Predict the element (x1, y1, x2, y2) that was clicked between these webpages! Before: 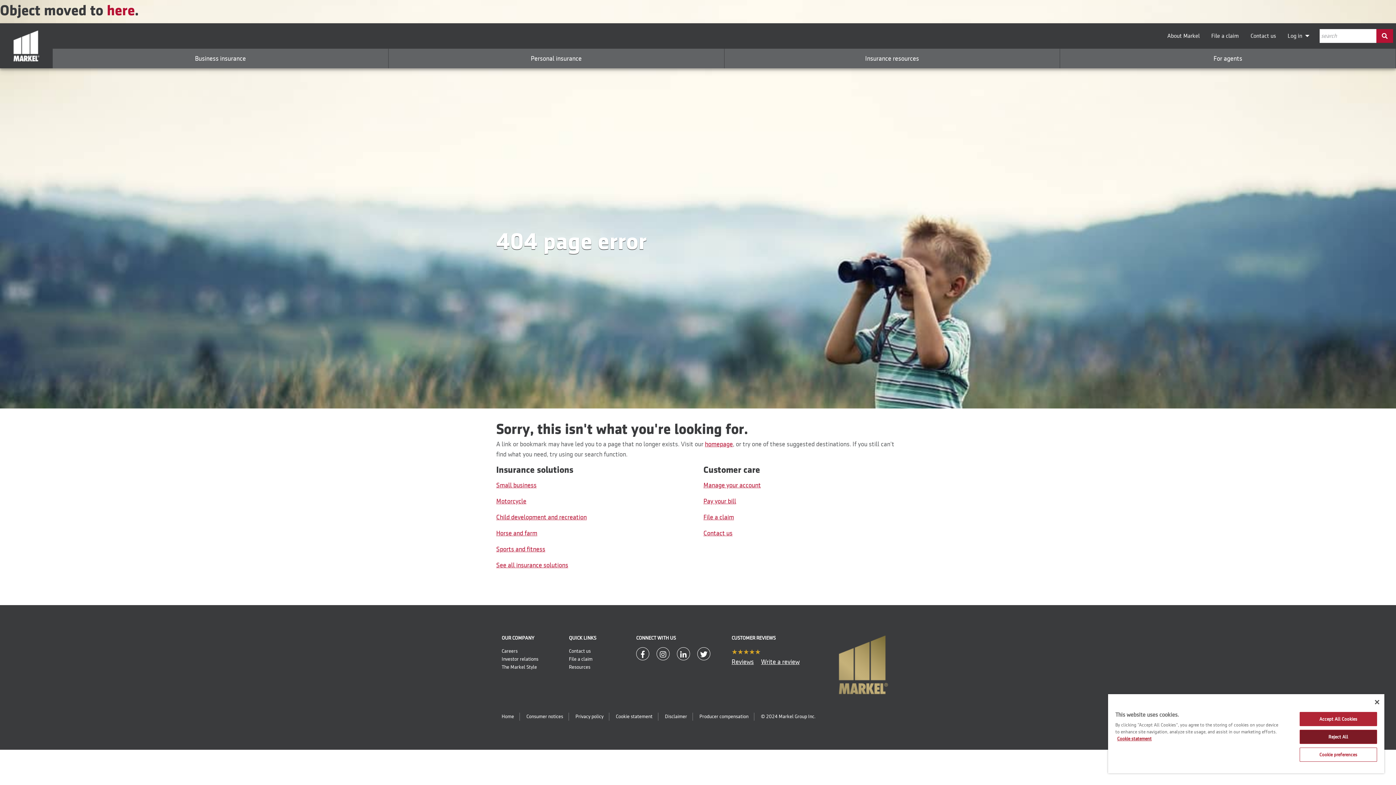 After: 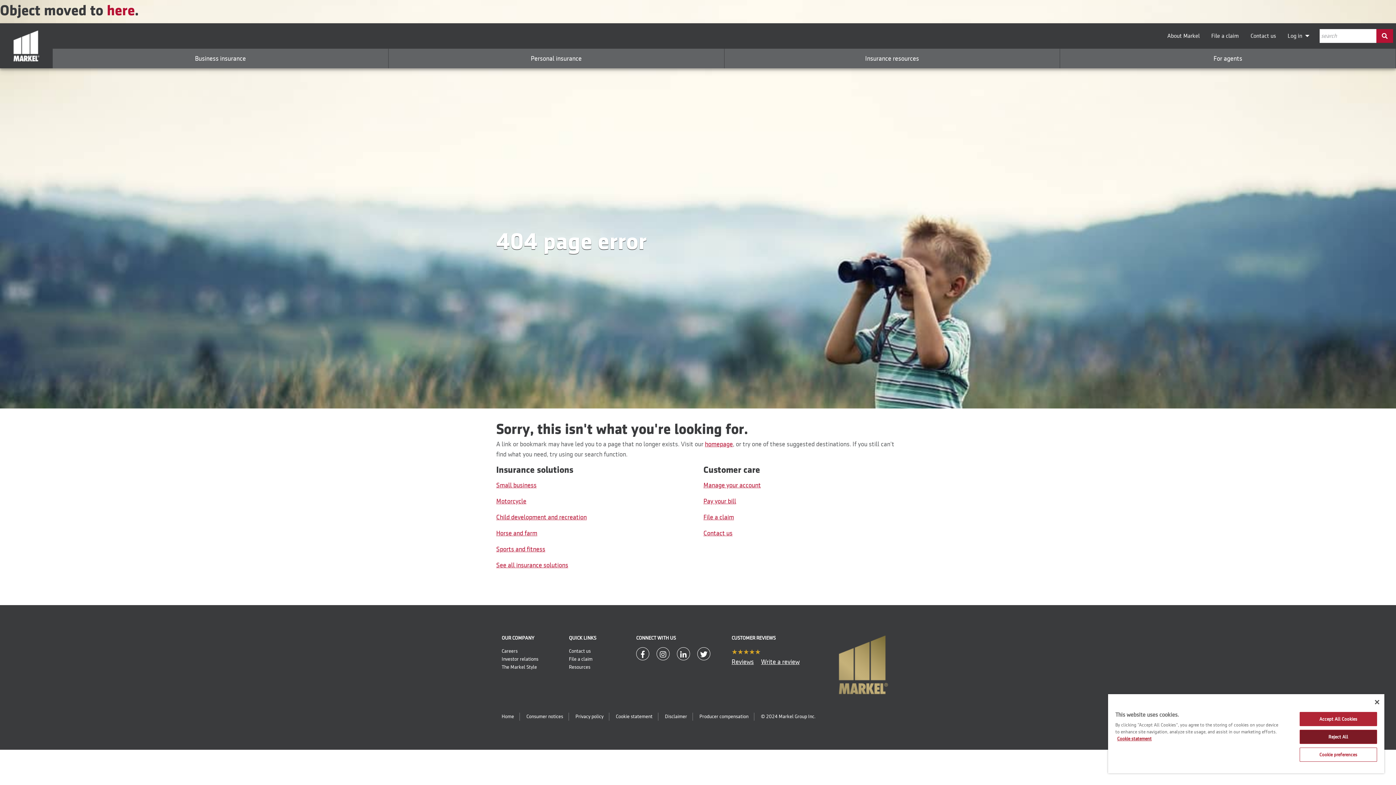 Action: bbox: (680, 653, 686, 658)